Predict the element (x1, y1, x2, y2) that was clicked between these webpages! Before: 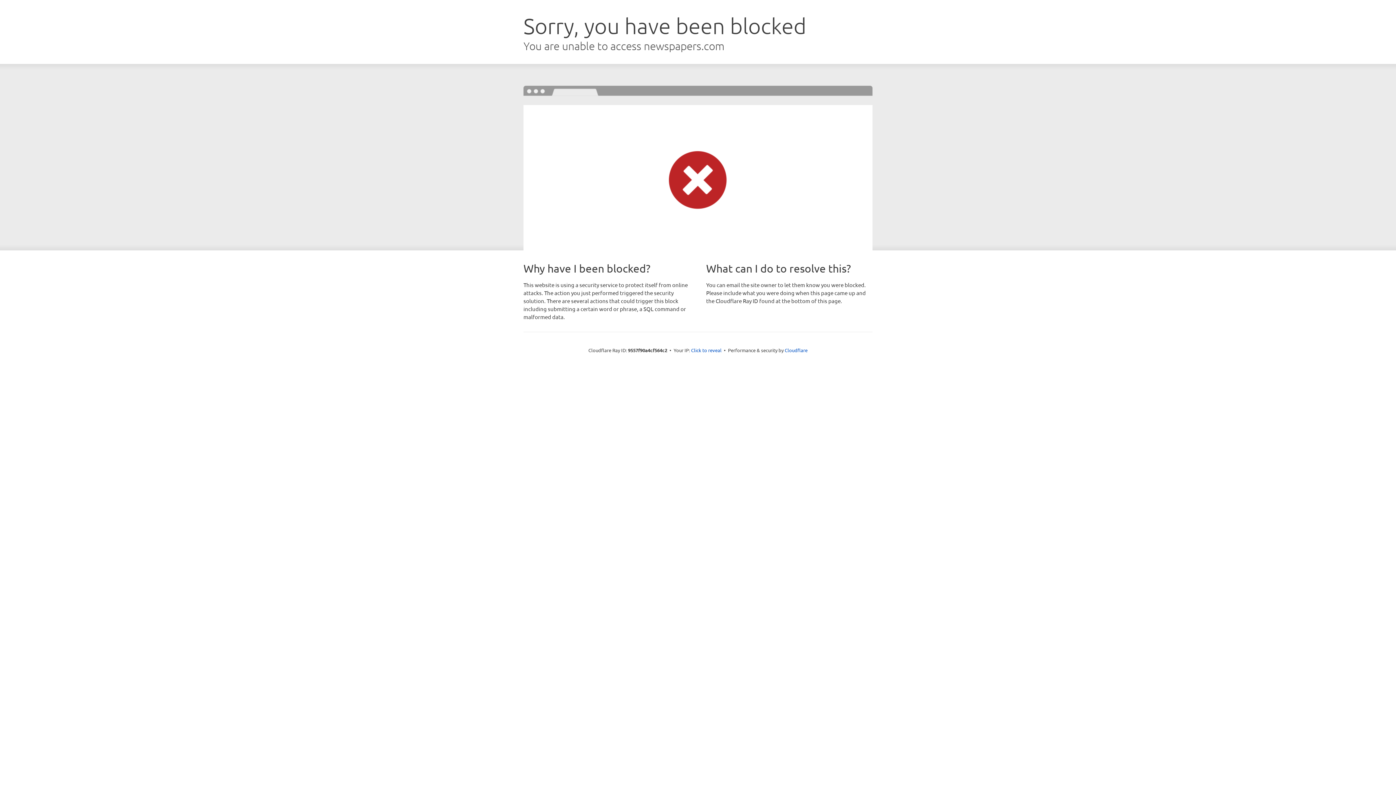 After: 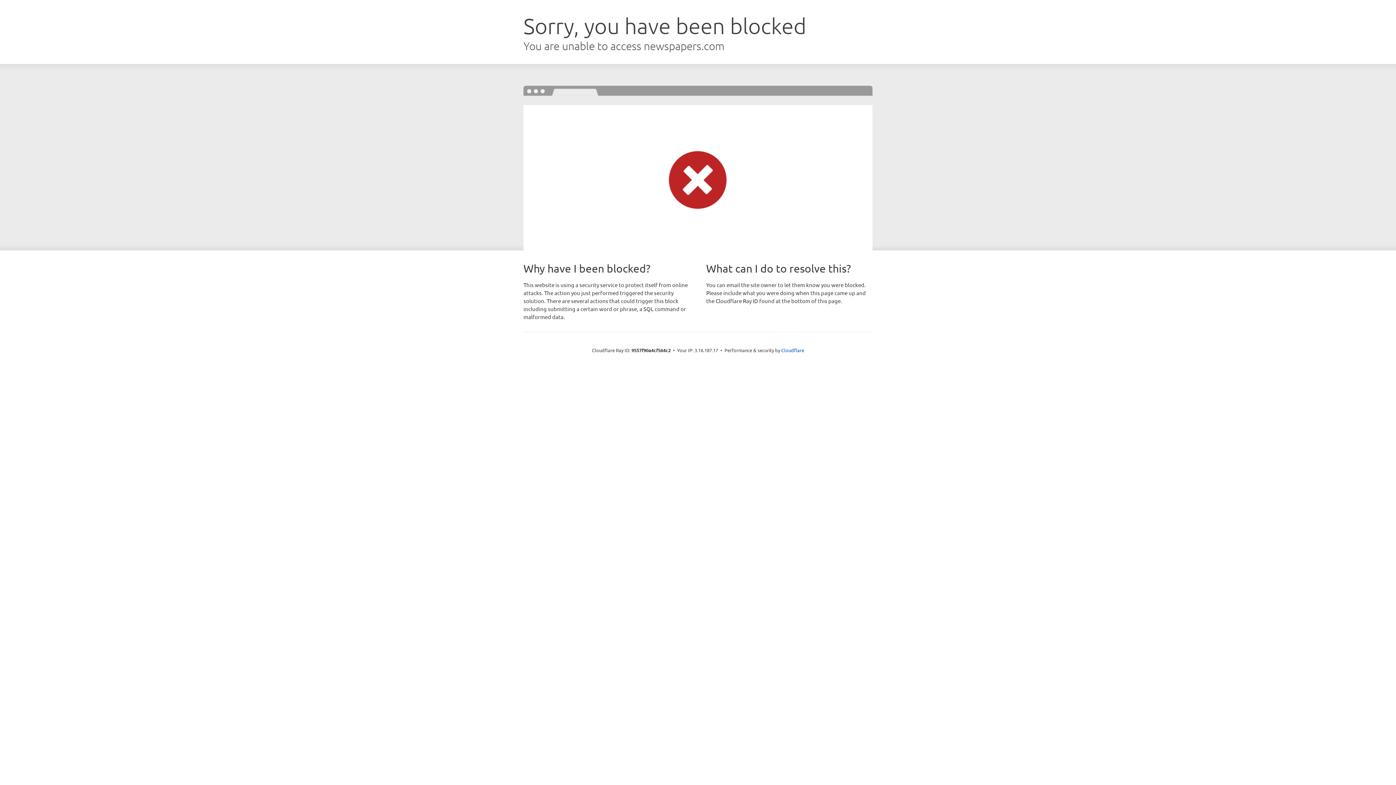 Action: label: Click to reveal bbox: (691, 346, 721, 353)